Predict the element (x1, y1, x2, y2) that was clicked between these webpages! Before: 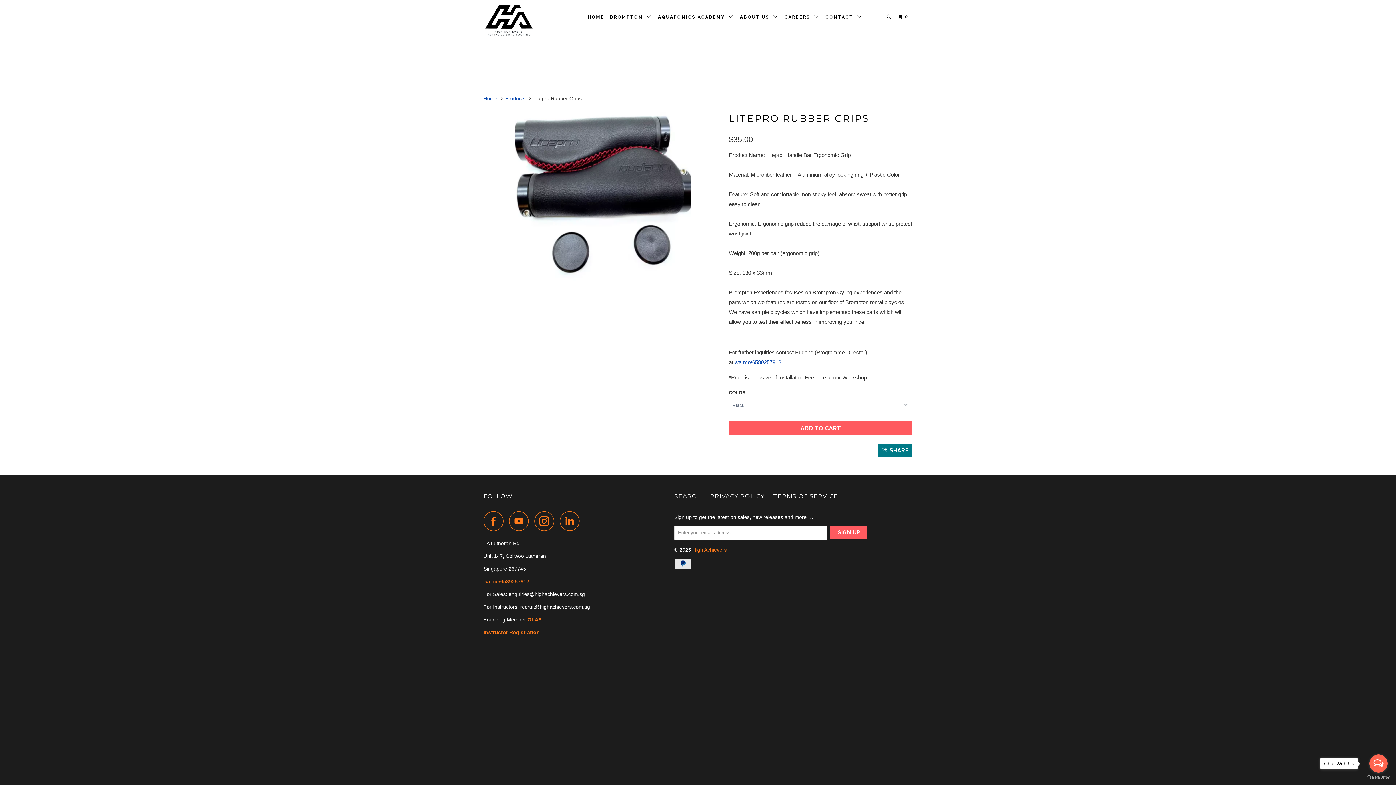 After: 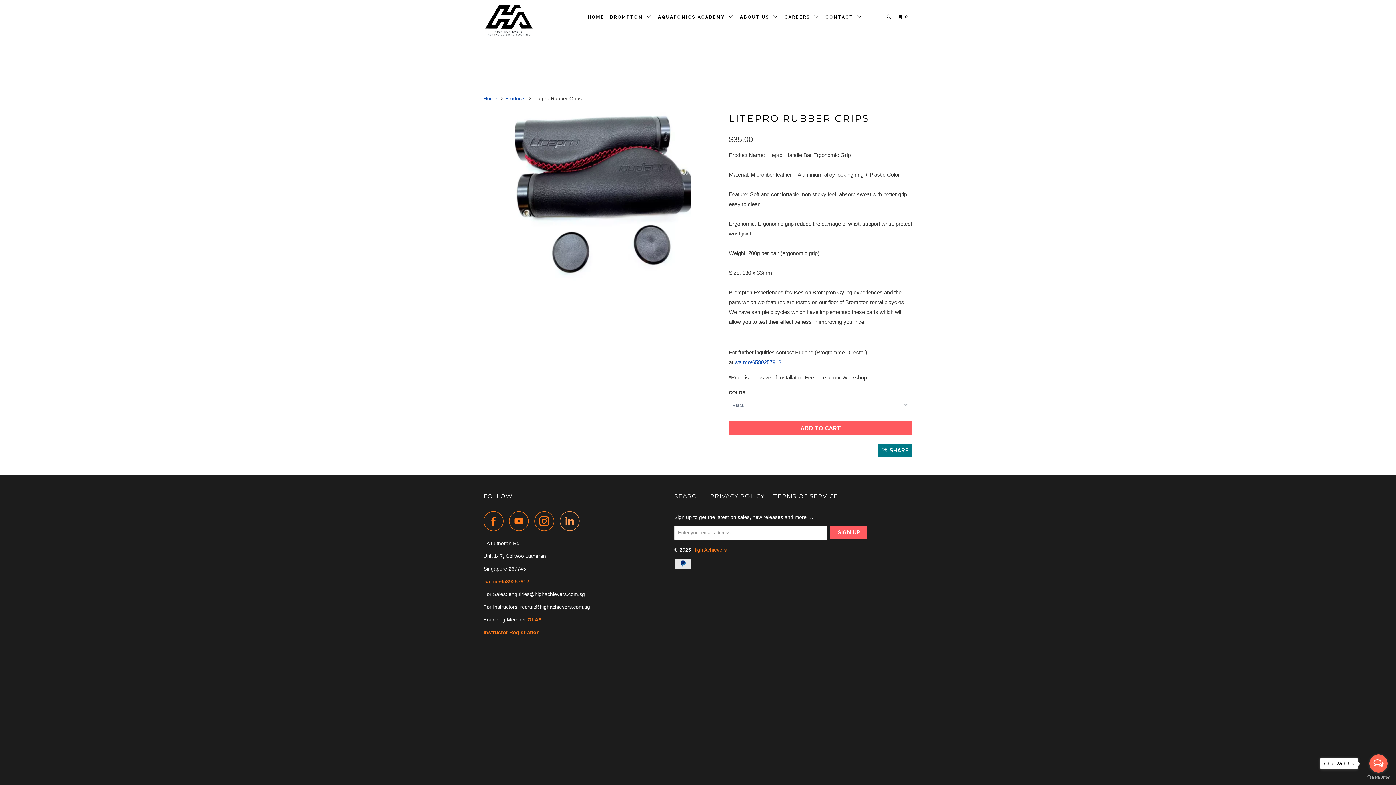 Action: bbox: (560, 511, 584, 531)